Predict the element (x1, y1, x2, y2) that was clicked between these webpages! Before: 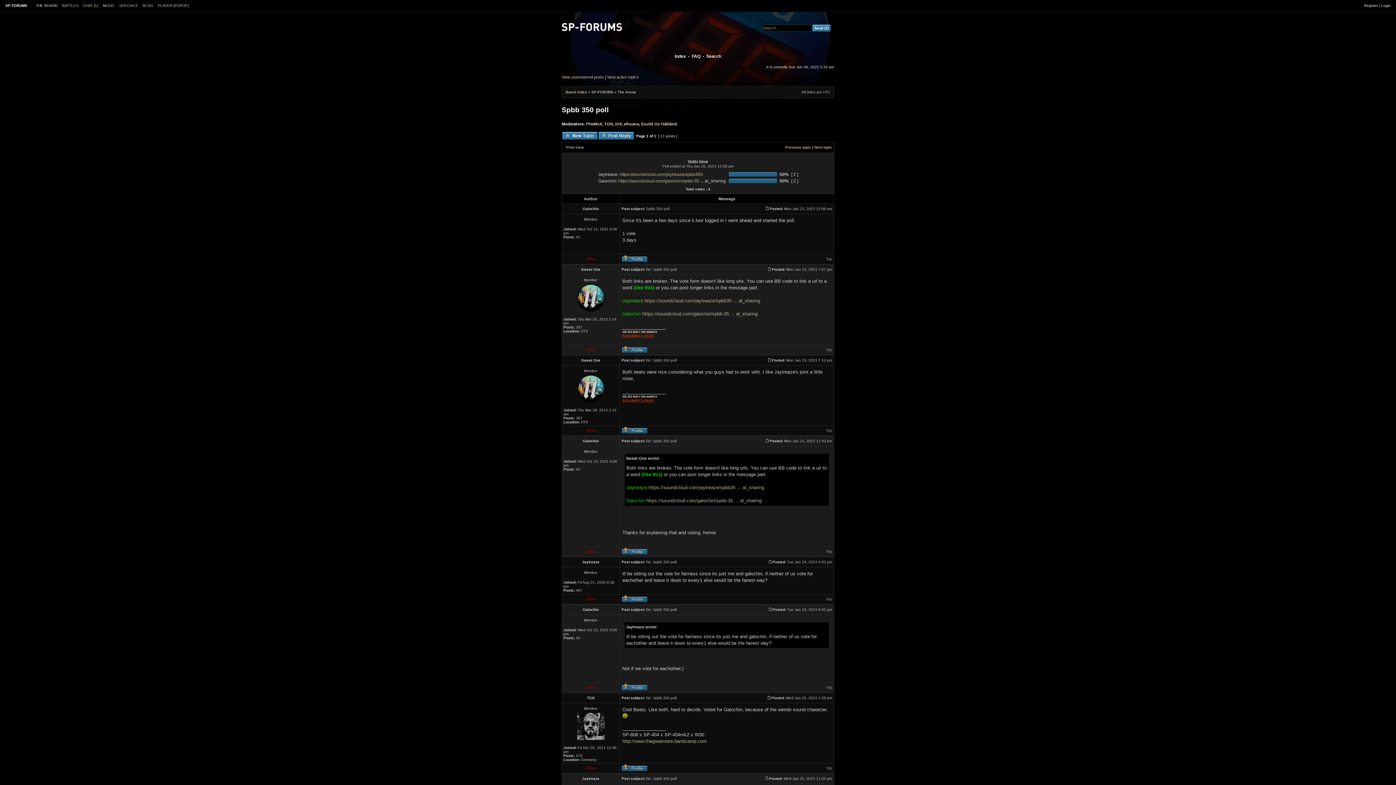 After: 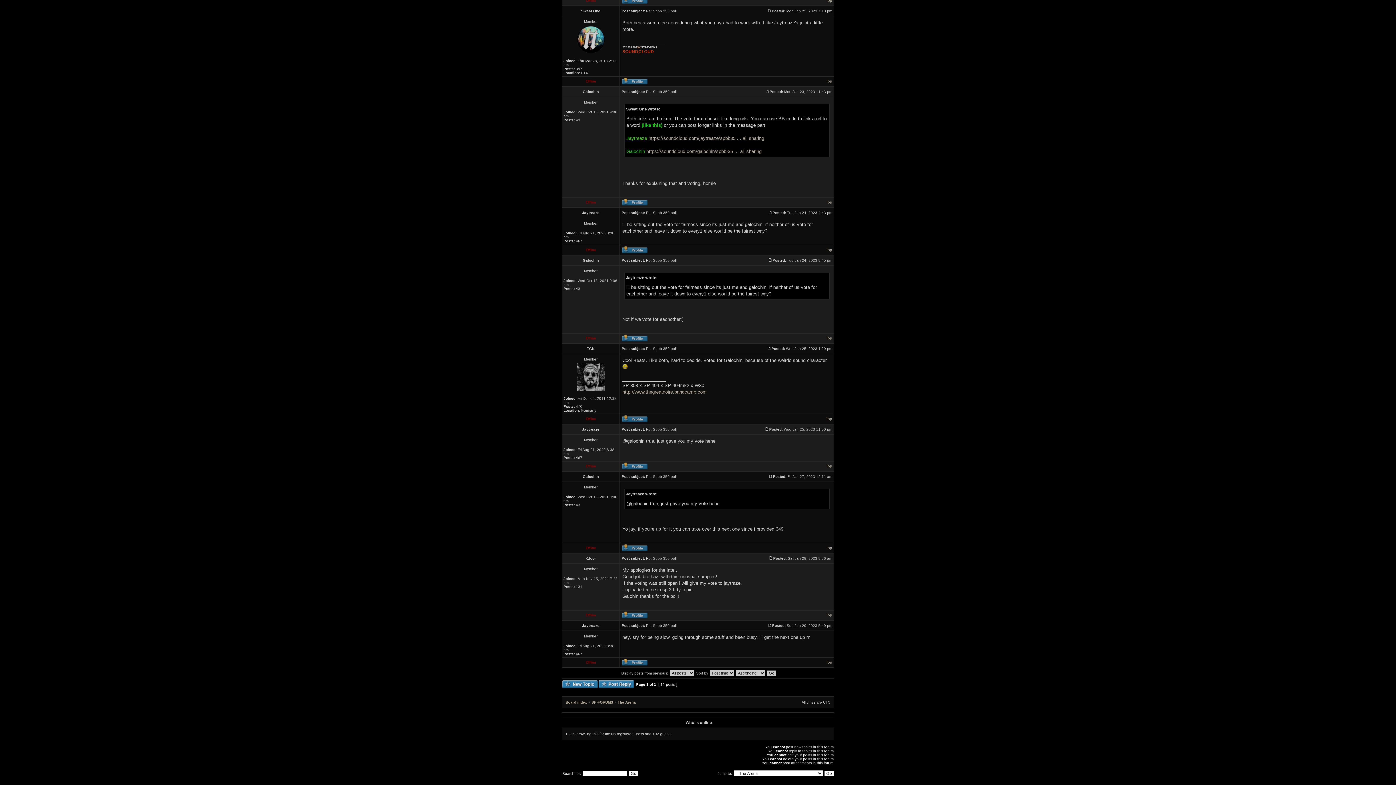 Action: bbox: (765, 439, 769, 443)